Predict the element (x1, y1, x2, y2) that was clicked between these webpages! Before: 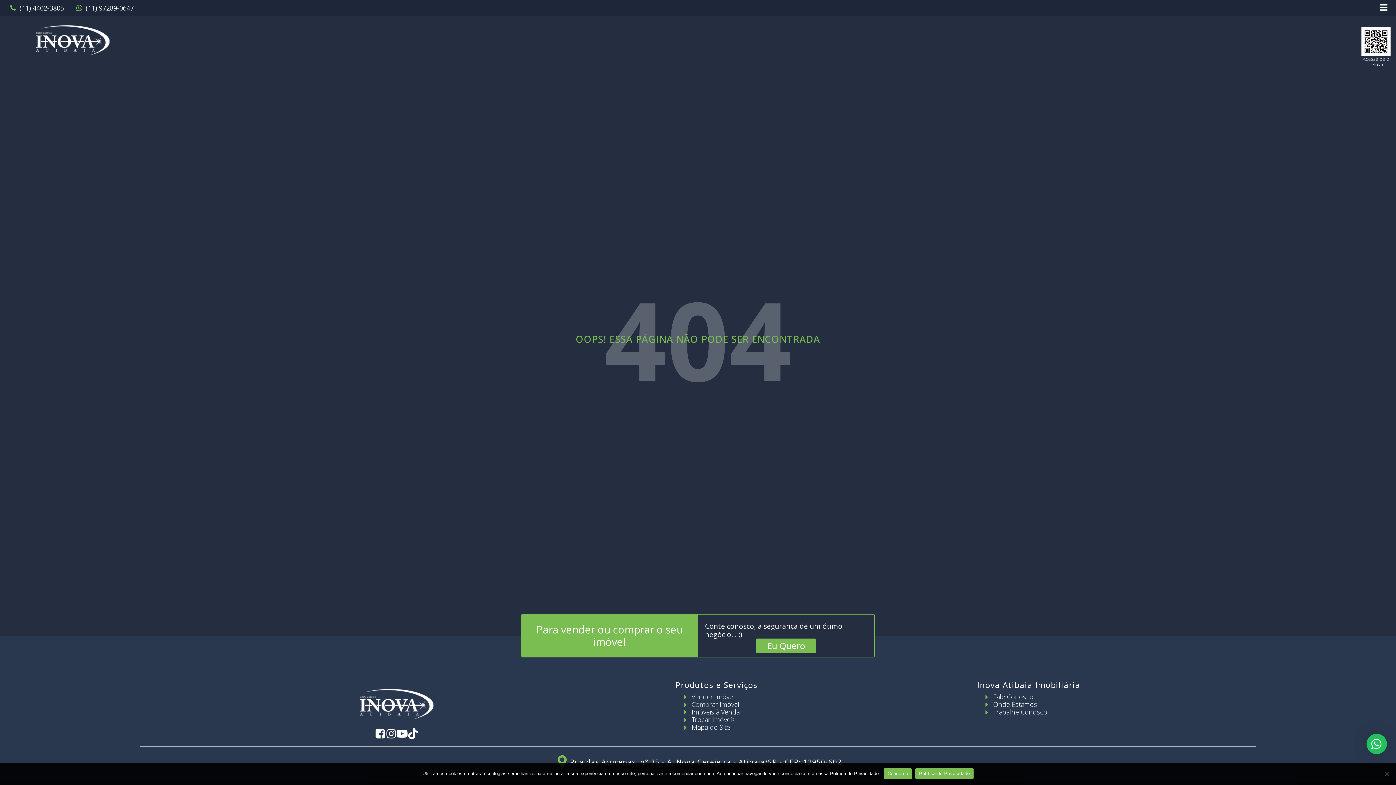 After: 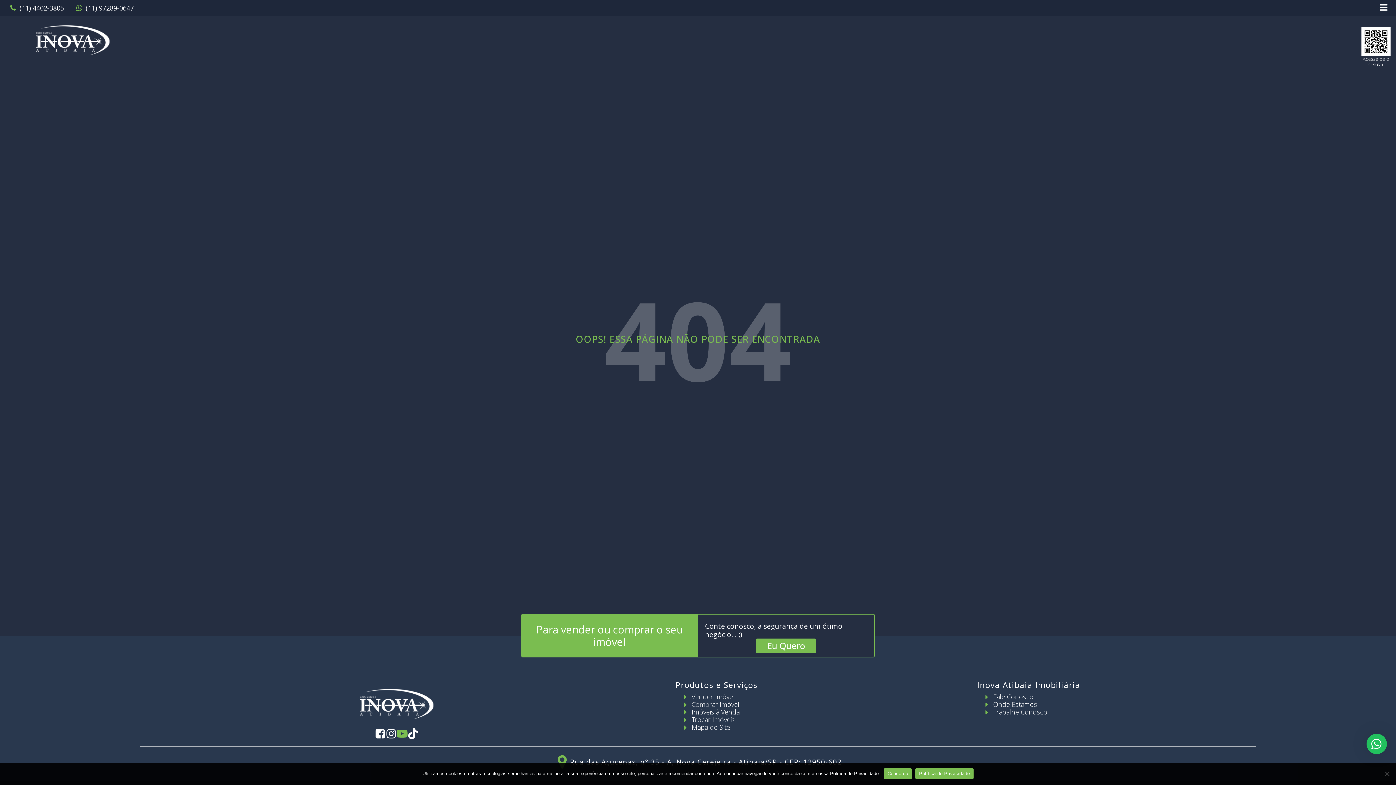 Action: bbox: (396, 728, 407, 739)